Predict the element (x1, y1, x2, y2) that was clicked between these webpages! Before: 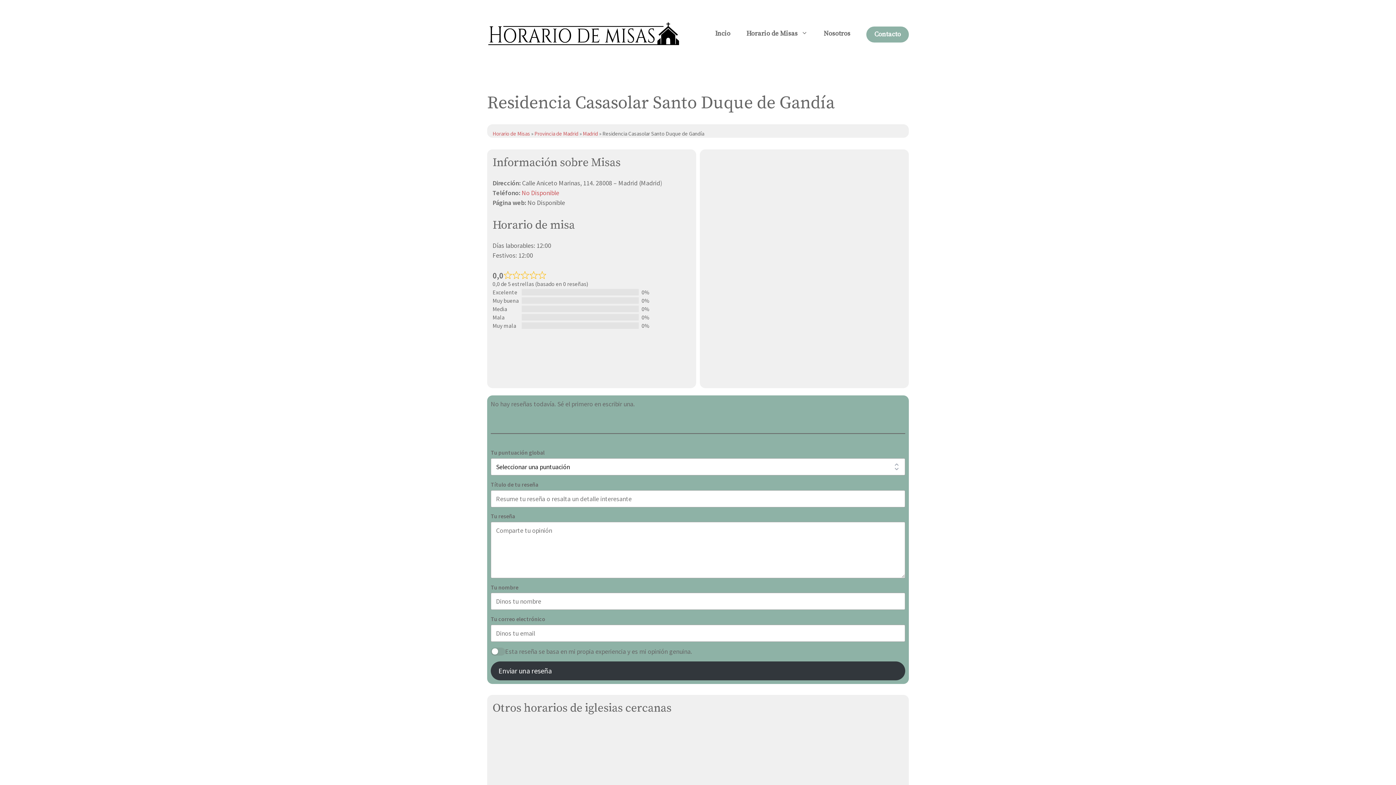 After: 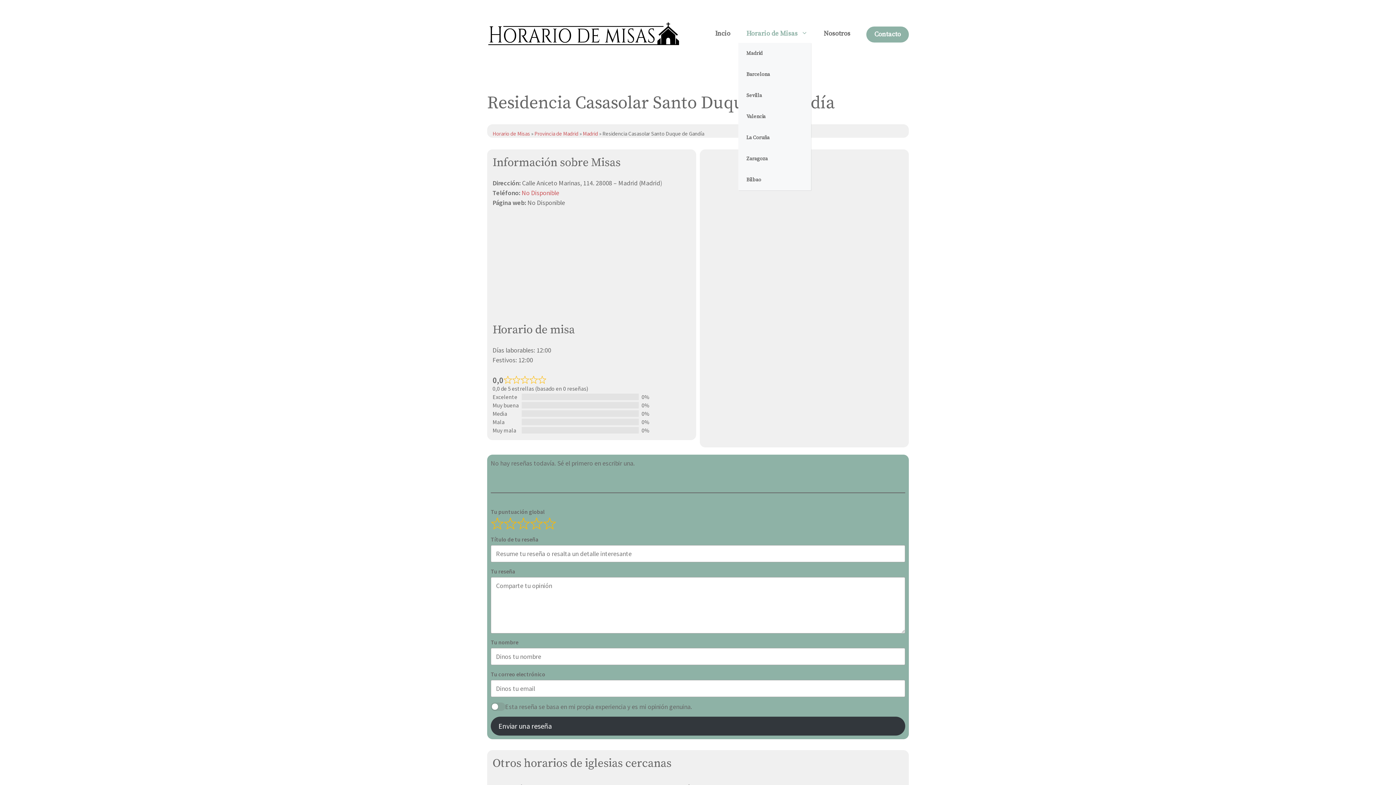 Action: bbox: (738, 24, 816, 42) label: Horario de Misas